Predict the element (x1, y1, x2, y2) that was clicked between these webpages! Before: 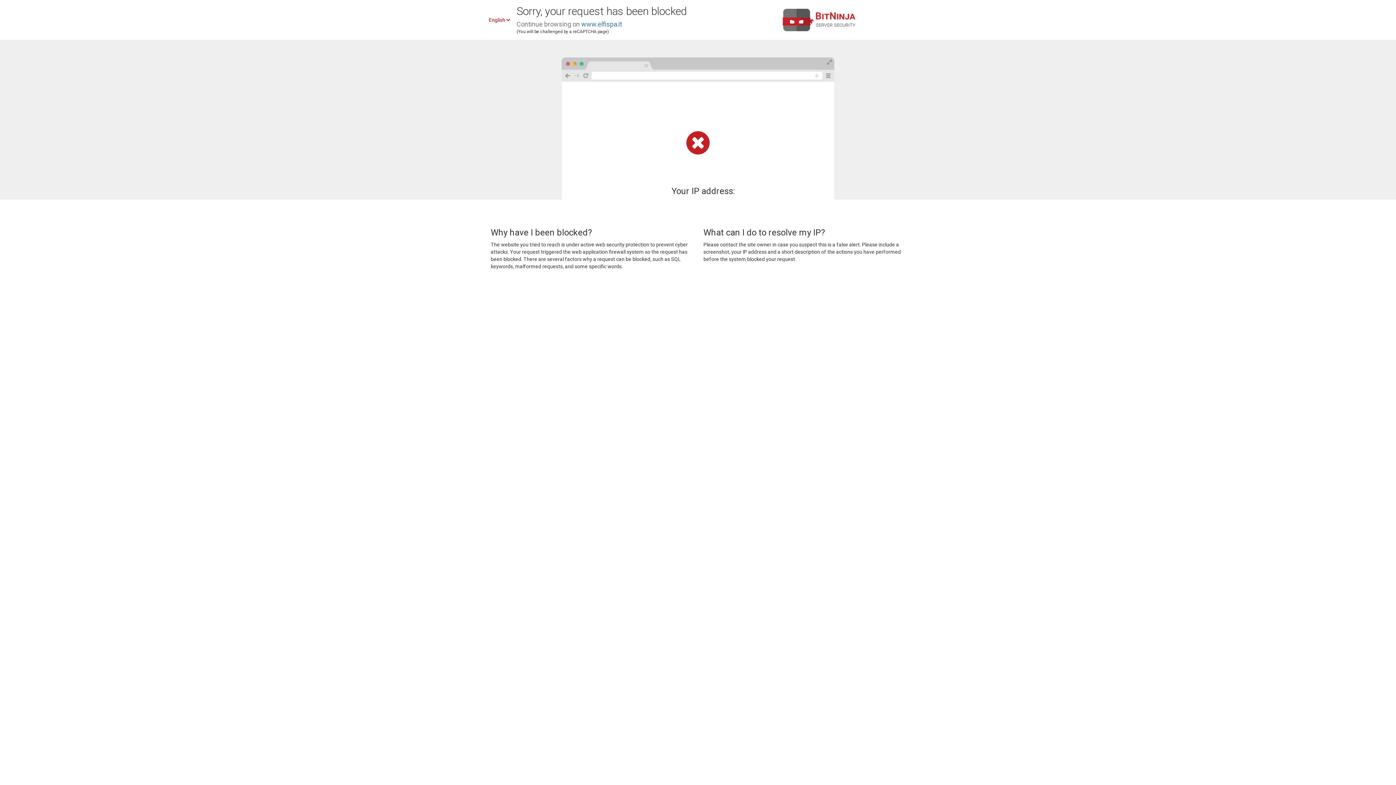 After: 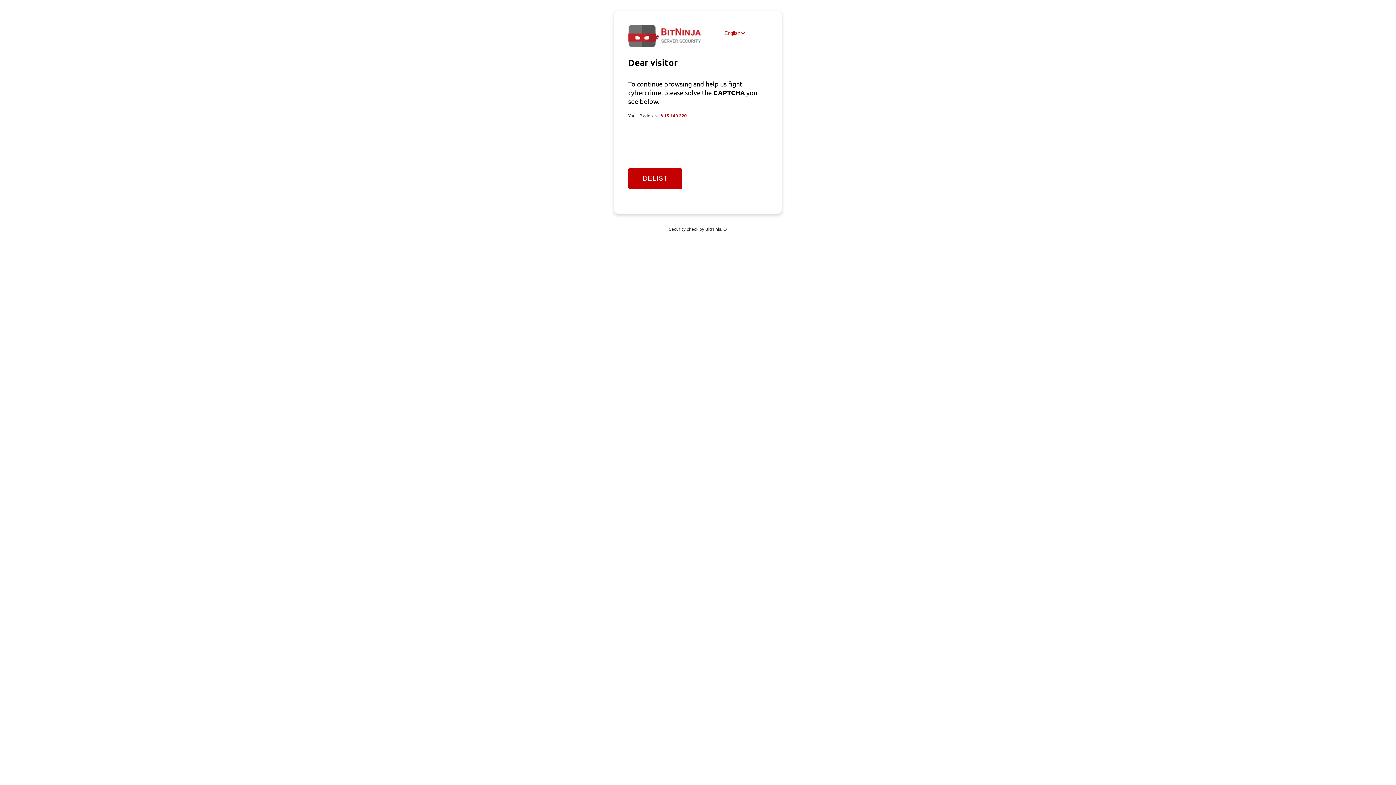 Action: label: www.elfispa.it bbox: (581, 20, 622, 28)